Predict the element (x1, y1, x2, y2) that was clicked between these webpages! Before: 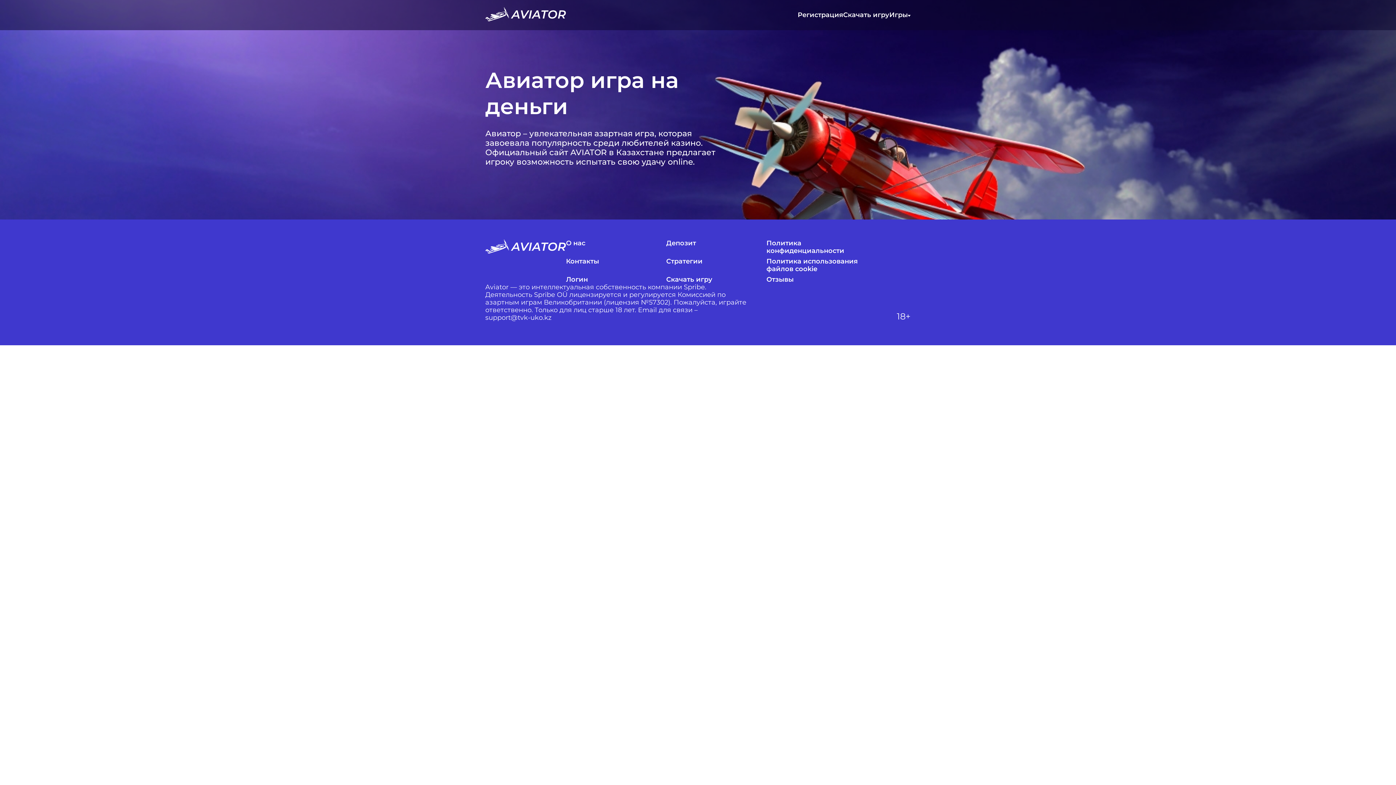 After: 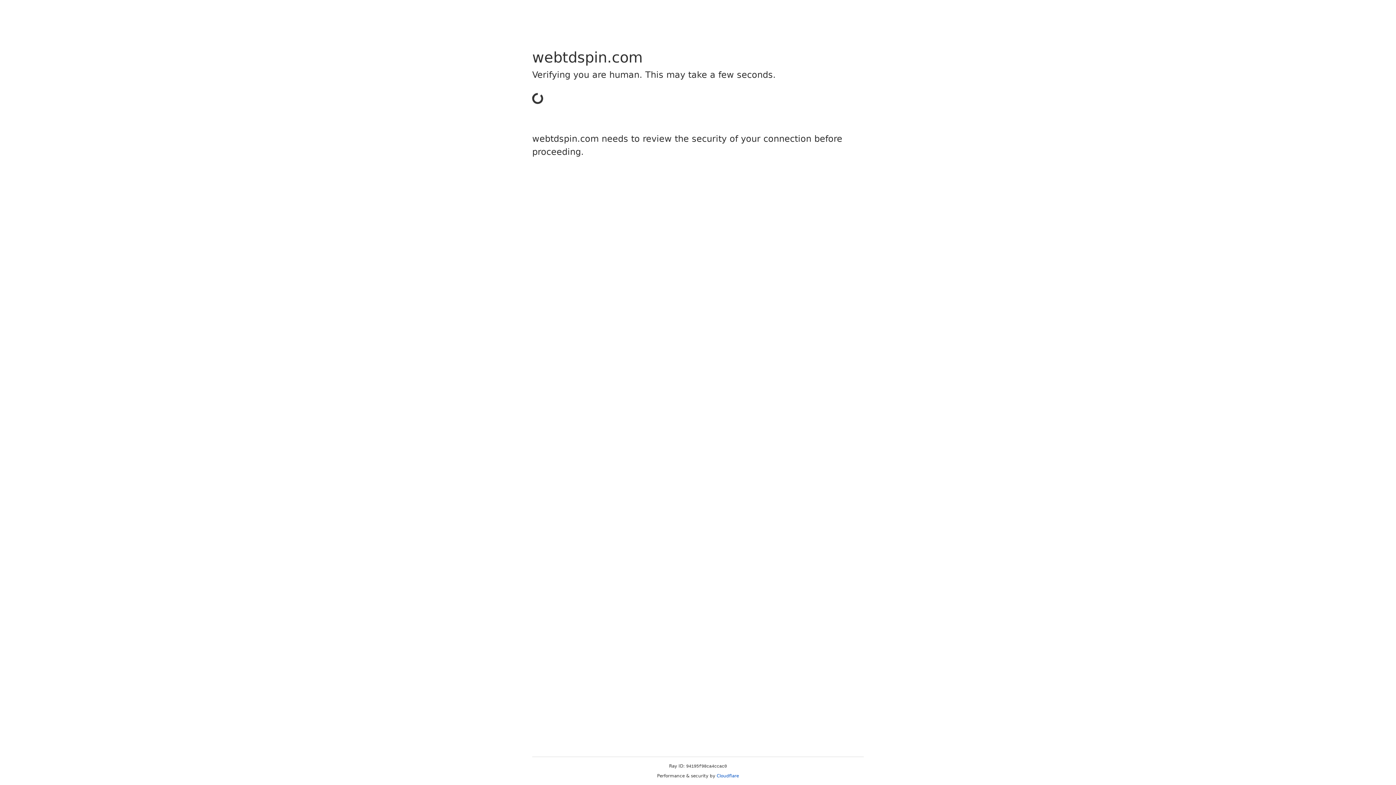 Action: label: Отзывы bbox: (766, 276, 864, 283)